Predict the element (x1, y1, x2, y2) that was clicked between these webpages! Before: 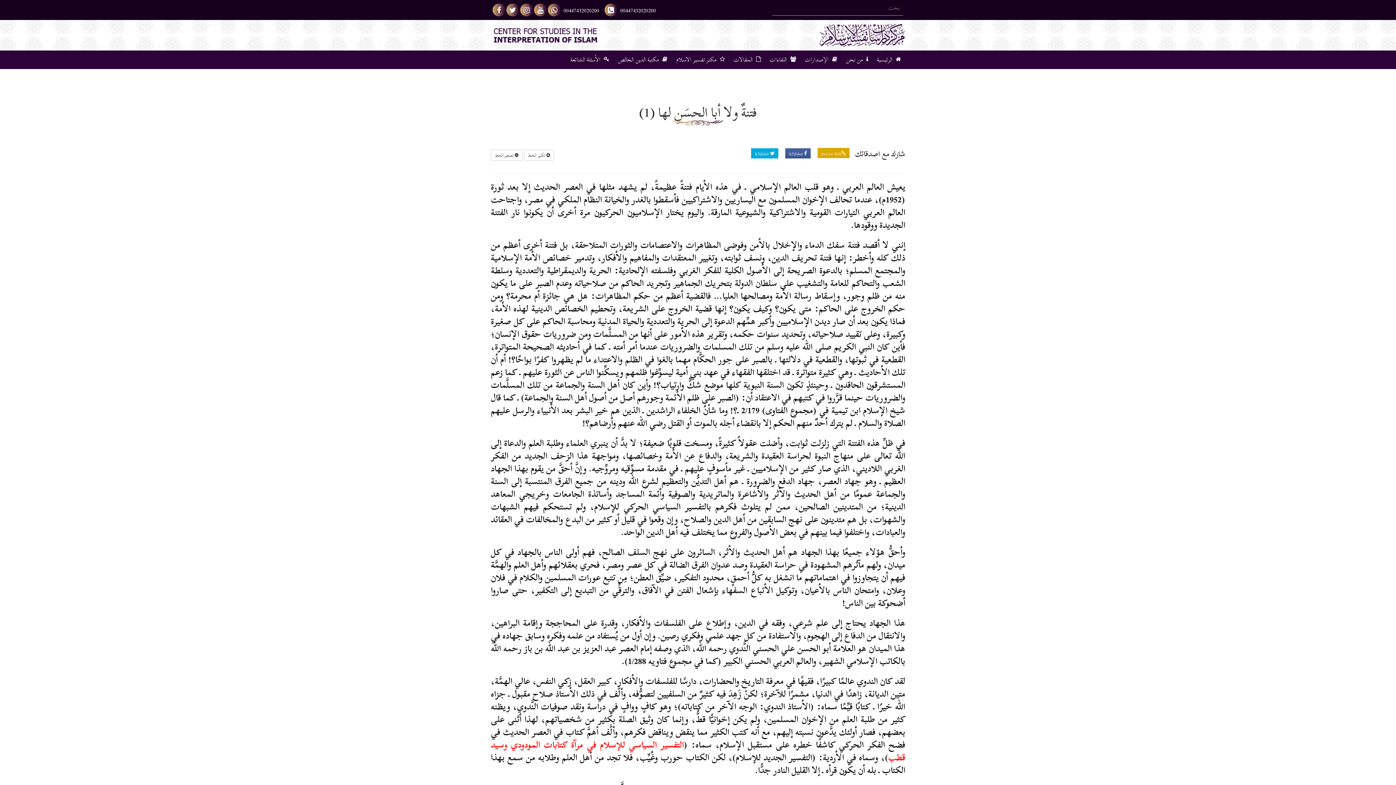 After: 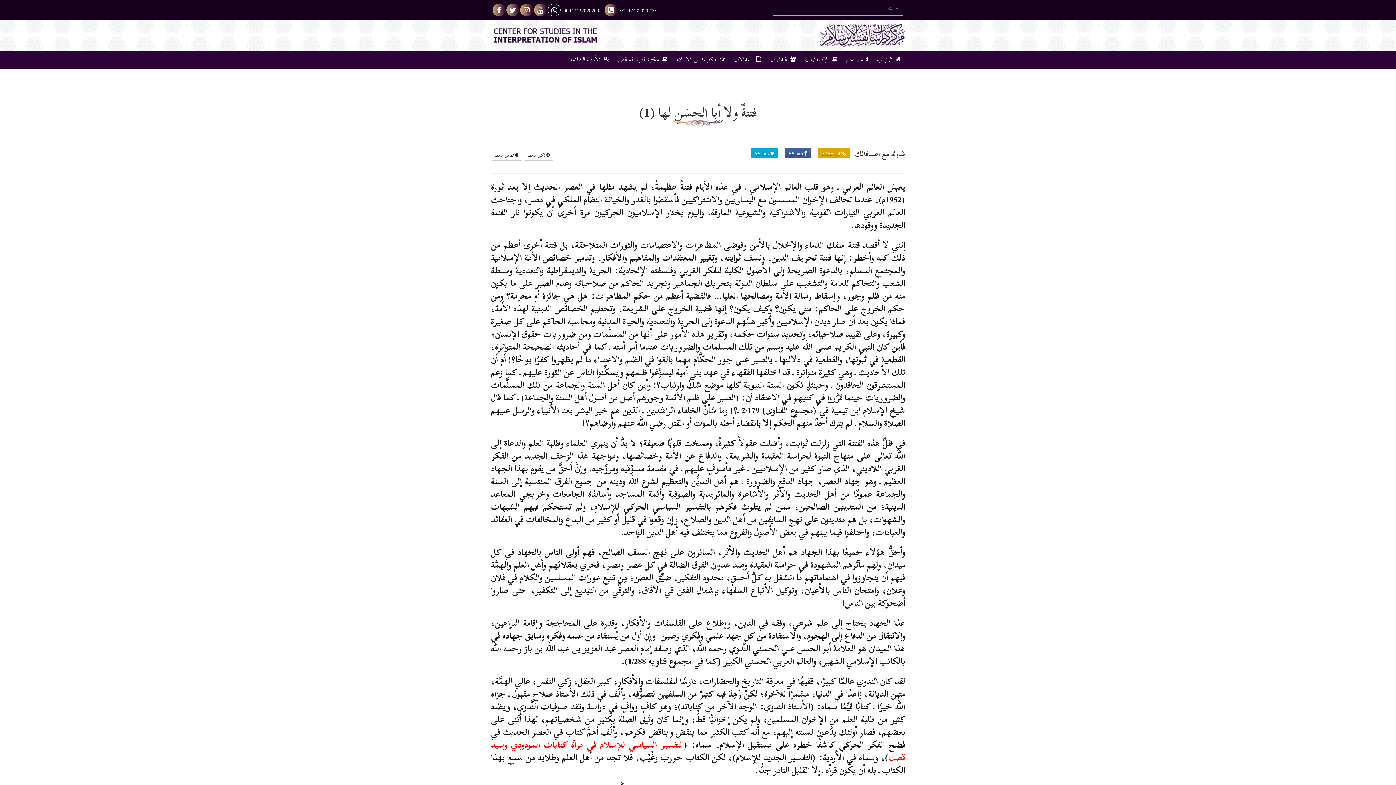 Action: bbox: (548, 3, 560, 16)